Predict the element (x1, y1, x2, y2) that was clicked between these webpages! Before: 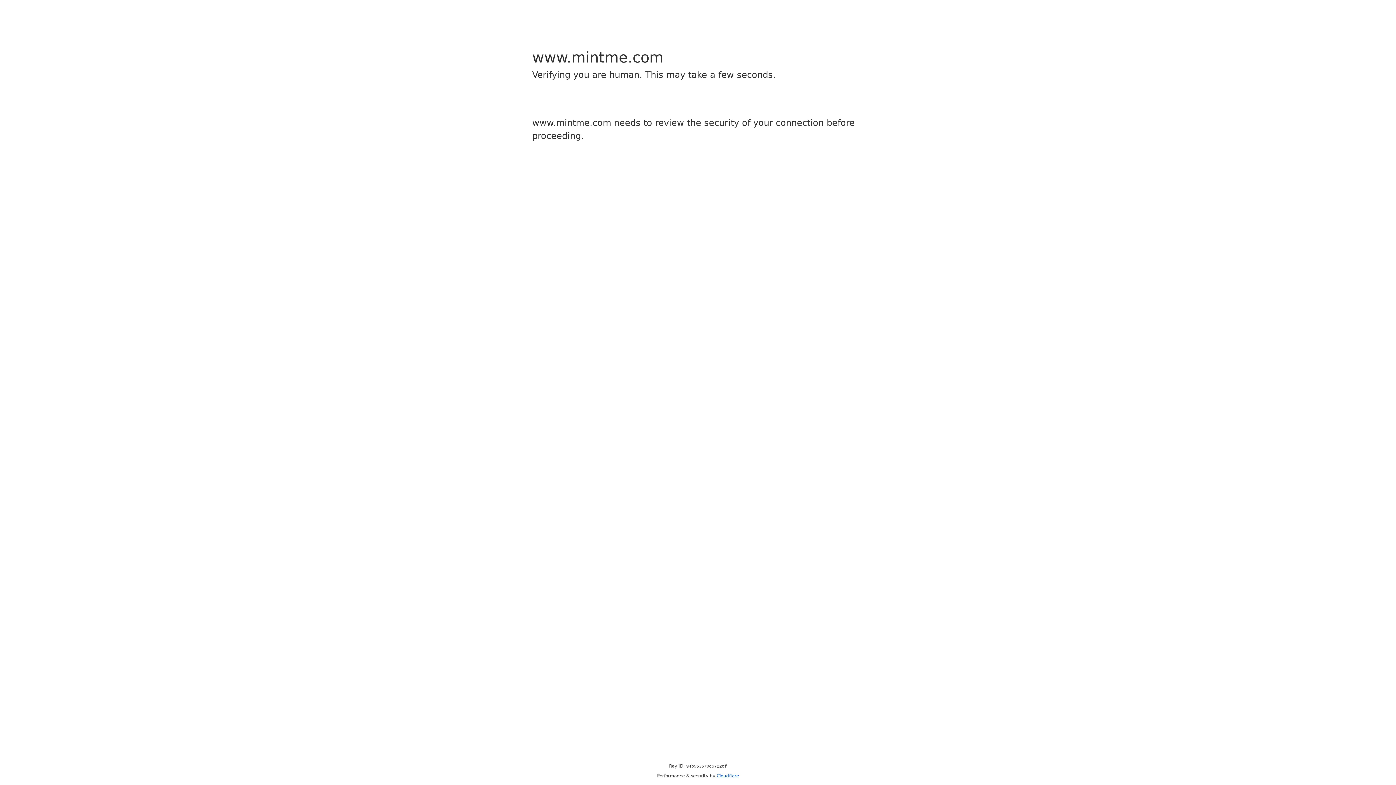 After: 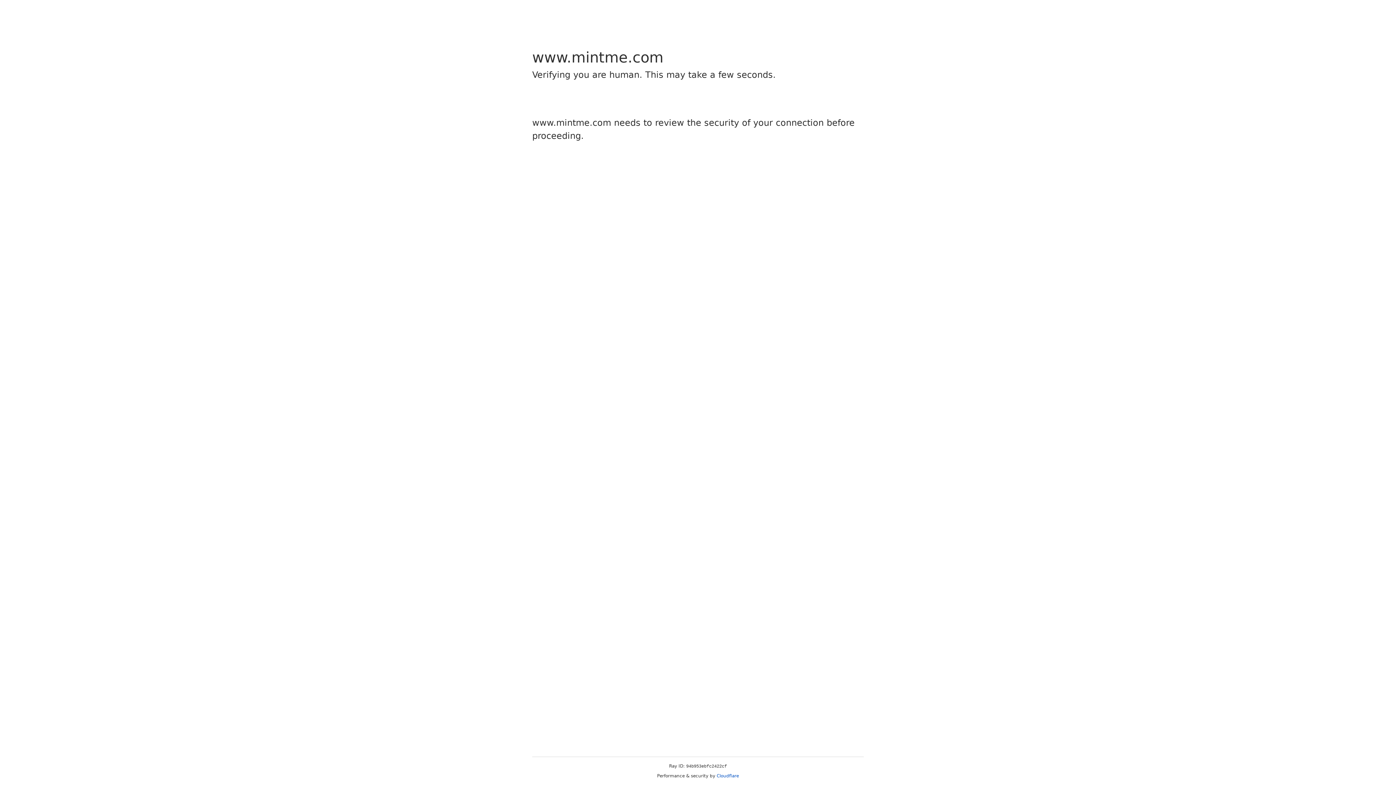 Action: label: Cloudflare bbox: (716, 773, 739, 778)